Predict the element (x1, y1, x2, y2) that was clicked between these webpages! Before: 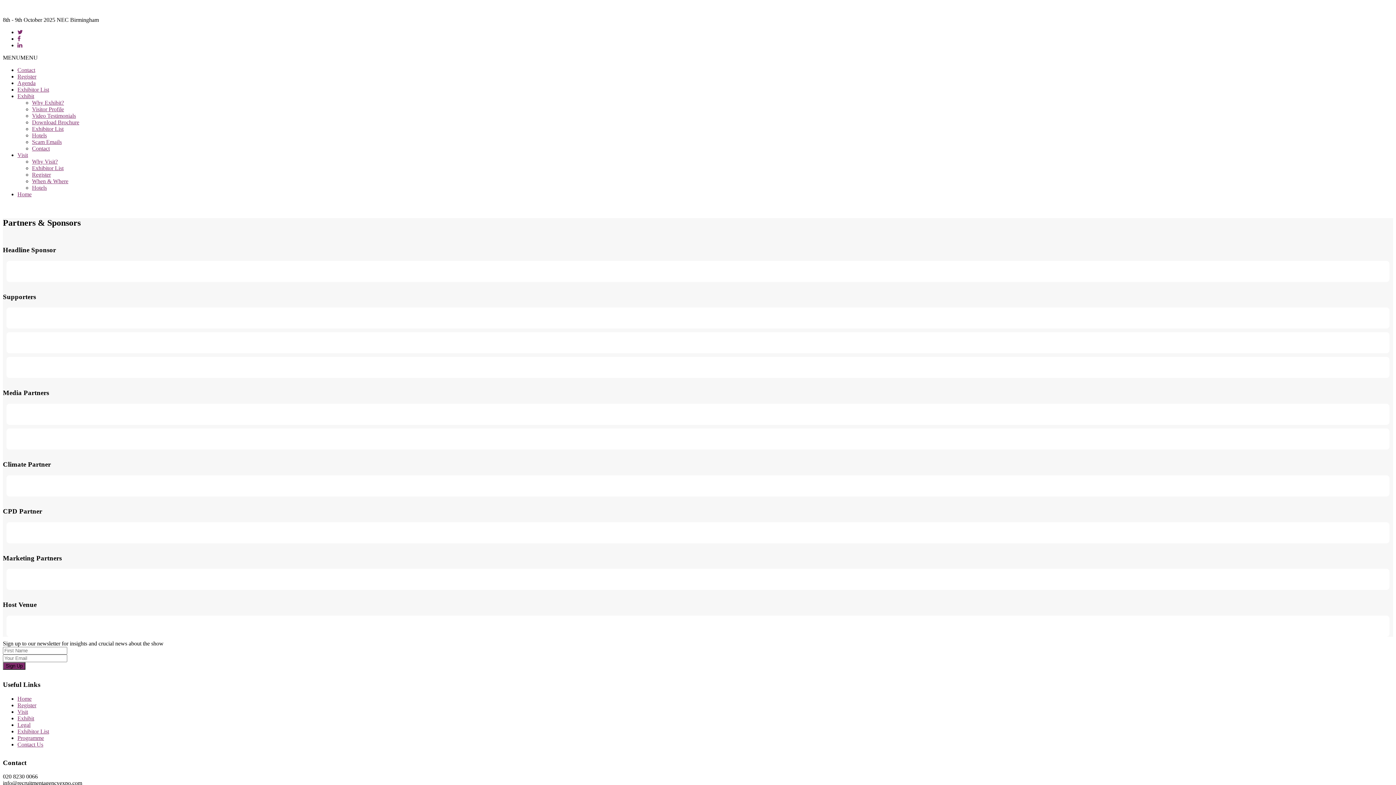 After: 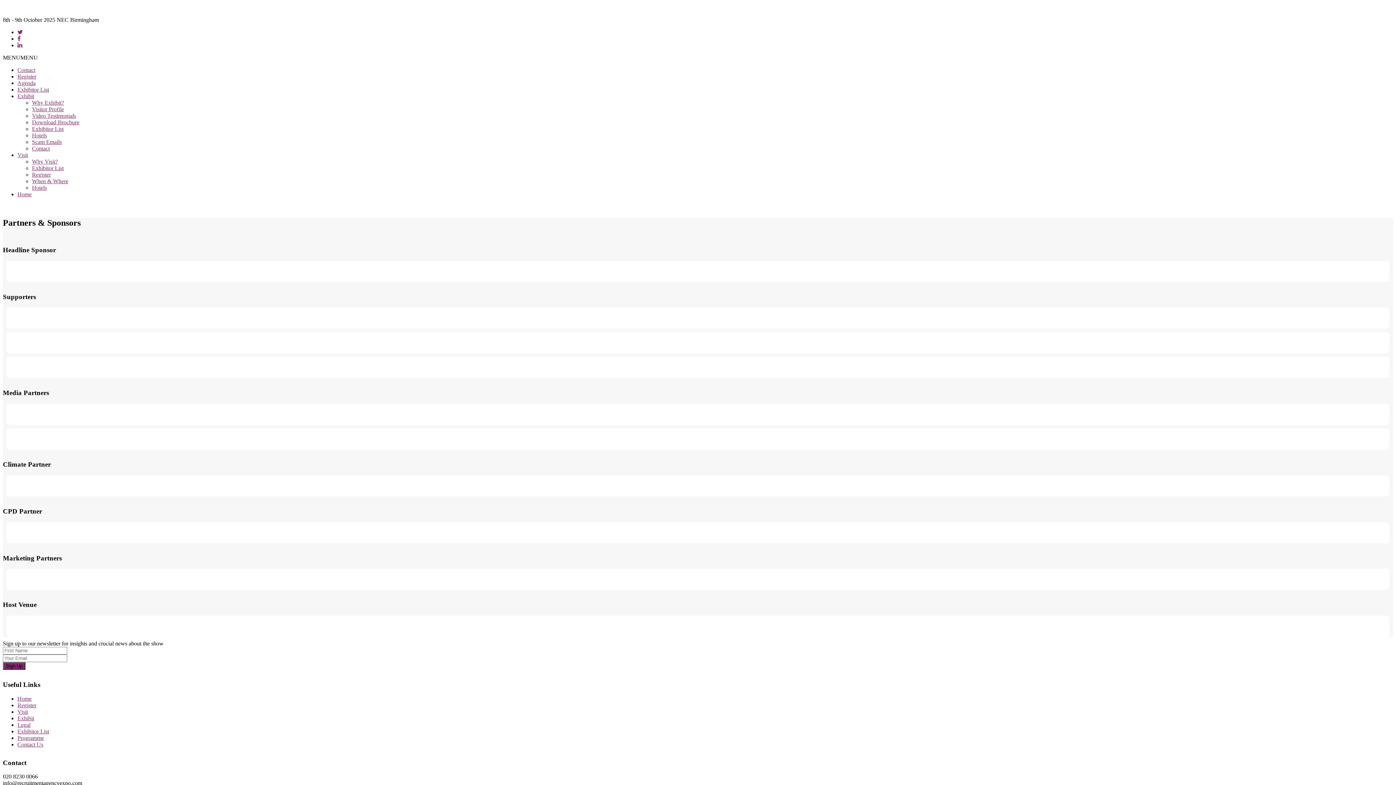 Action: bbox: (17, 35, 20, 41)